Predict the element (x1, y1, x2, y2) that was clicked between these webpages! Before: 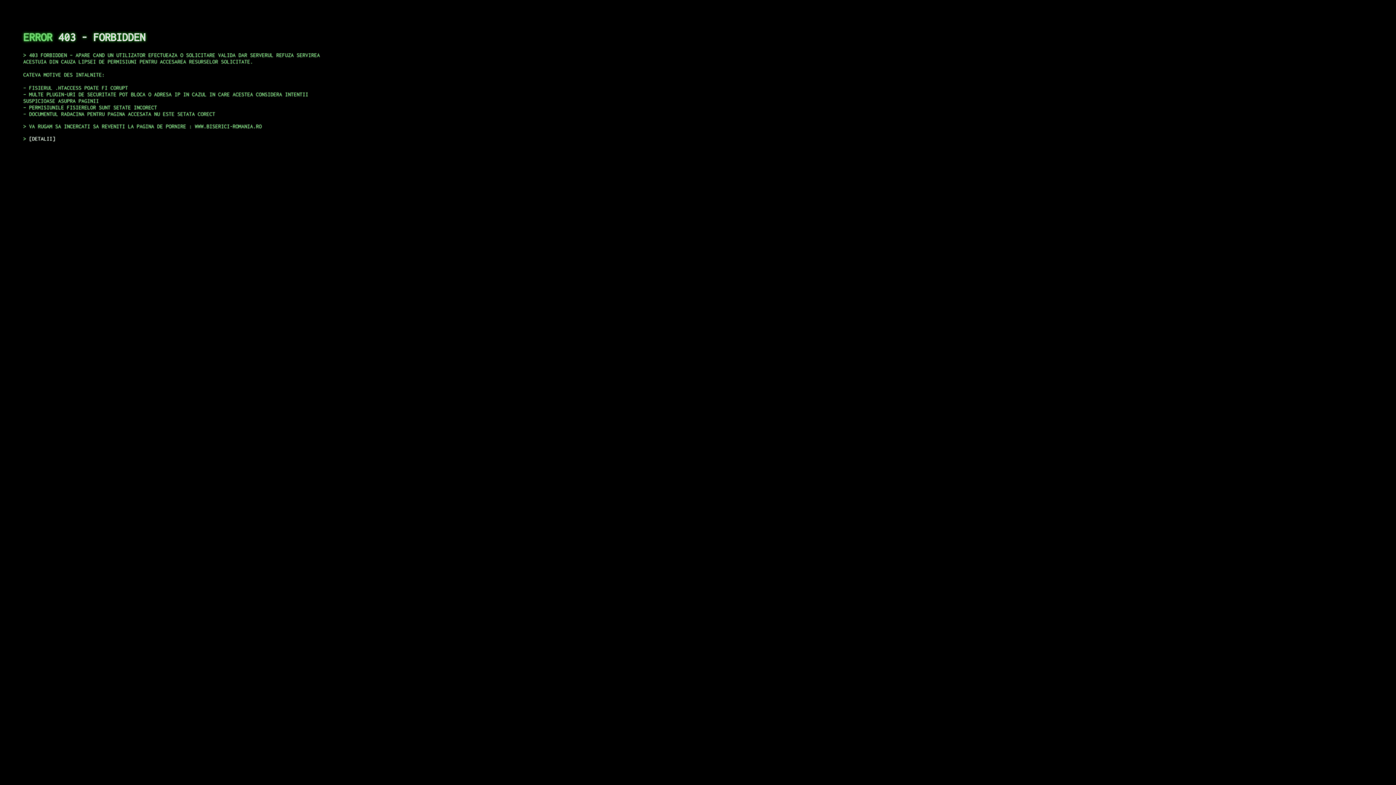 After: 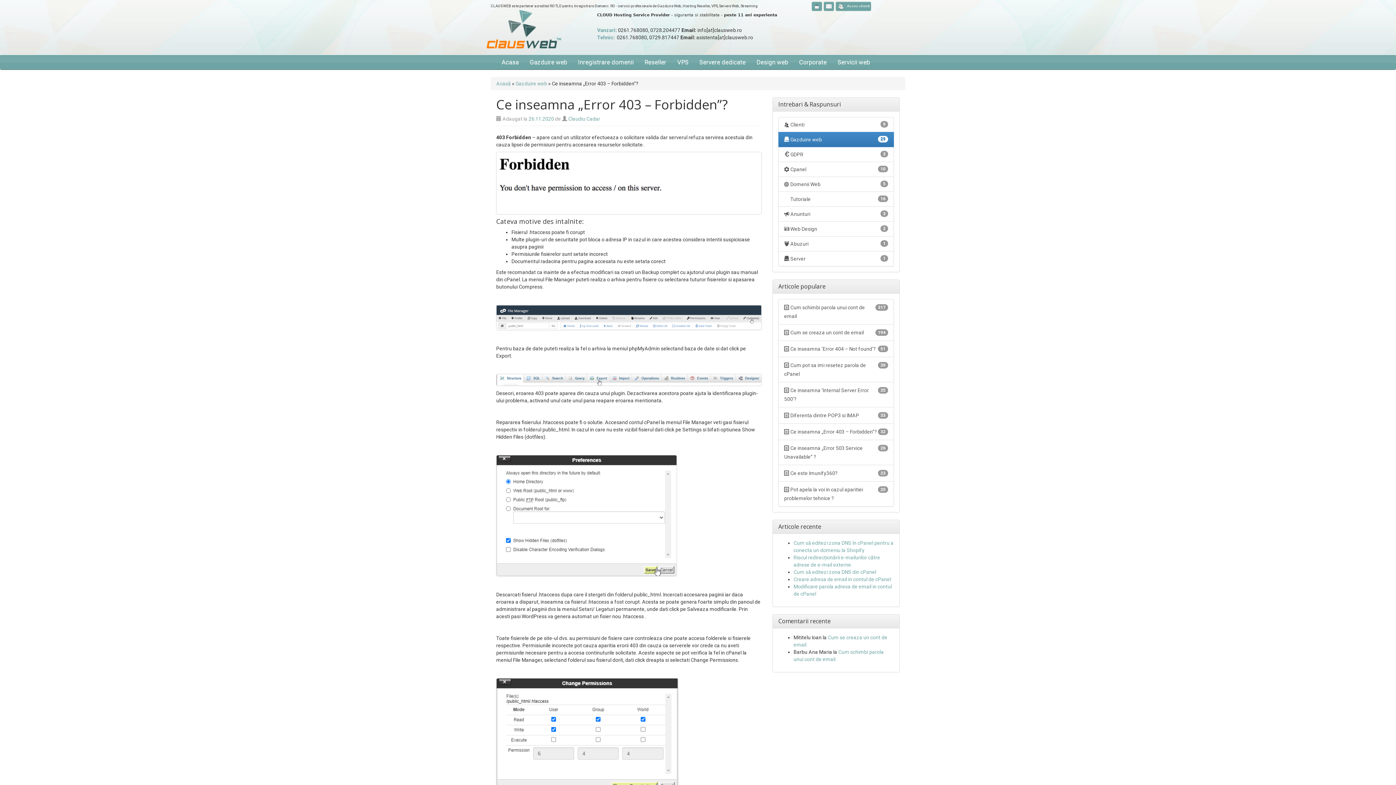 Action: bbox: (29, 135, 55, 141) label: DETALII